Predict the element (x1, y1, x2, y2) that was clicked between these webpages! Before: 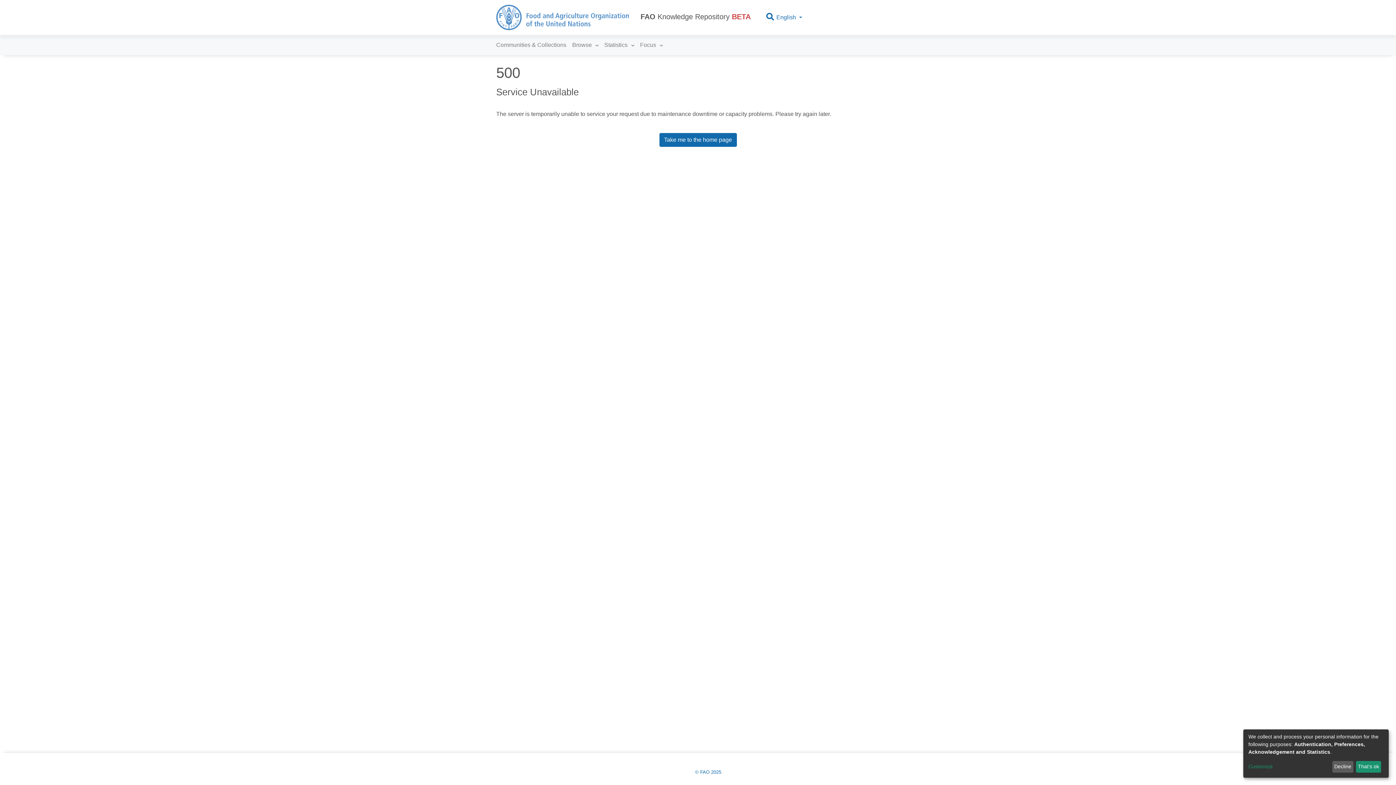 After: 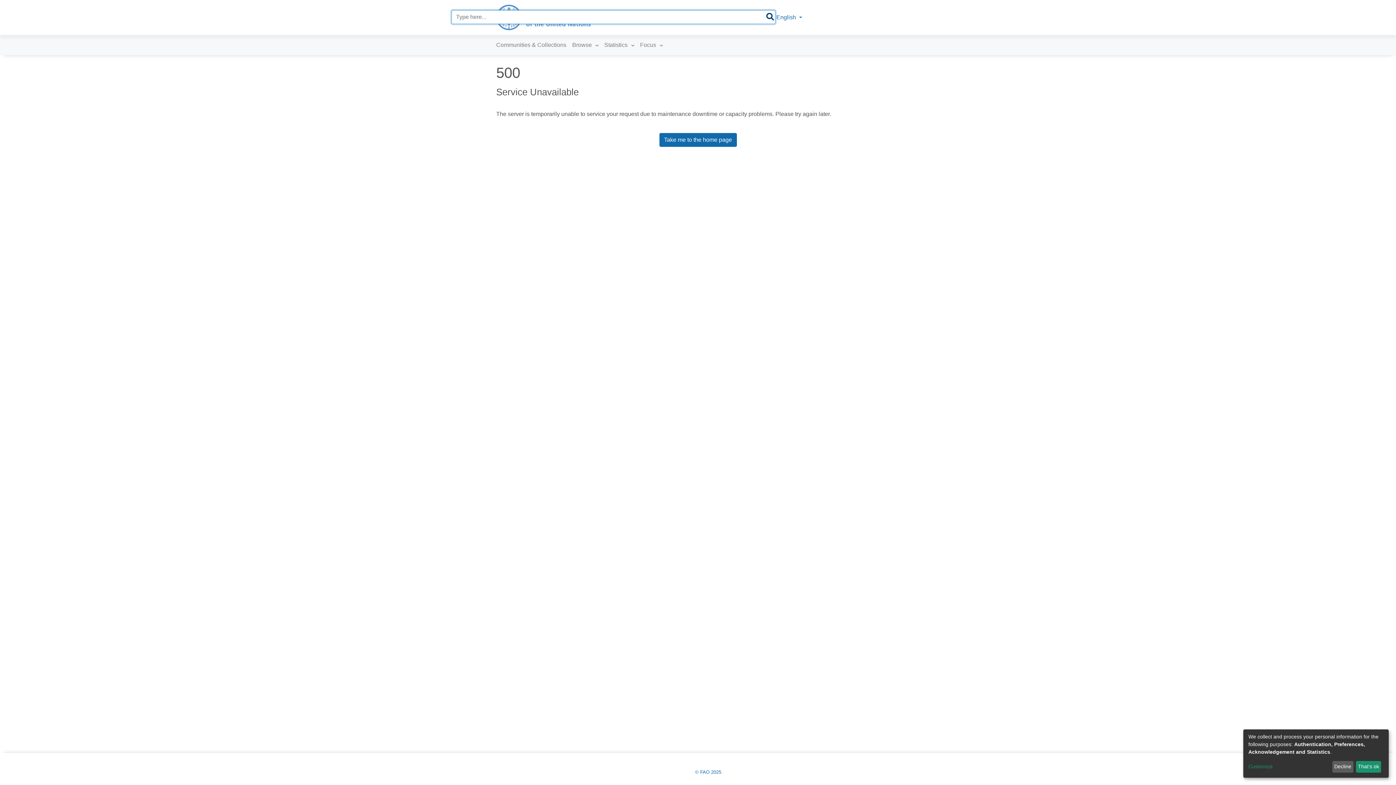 Action: bbox: (765, 14, 775, 20)